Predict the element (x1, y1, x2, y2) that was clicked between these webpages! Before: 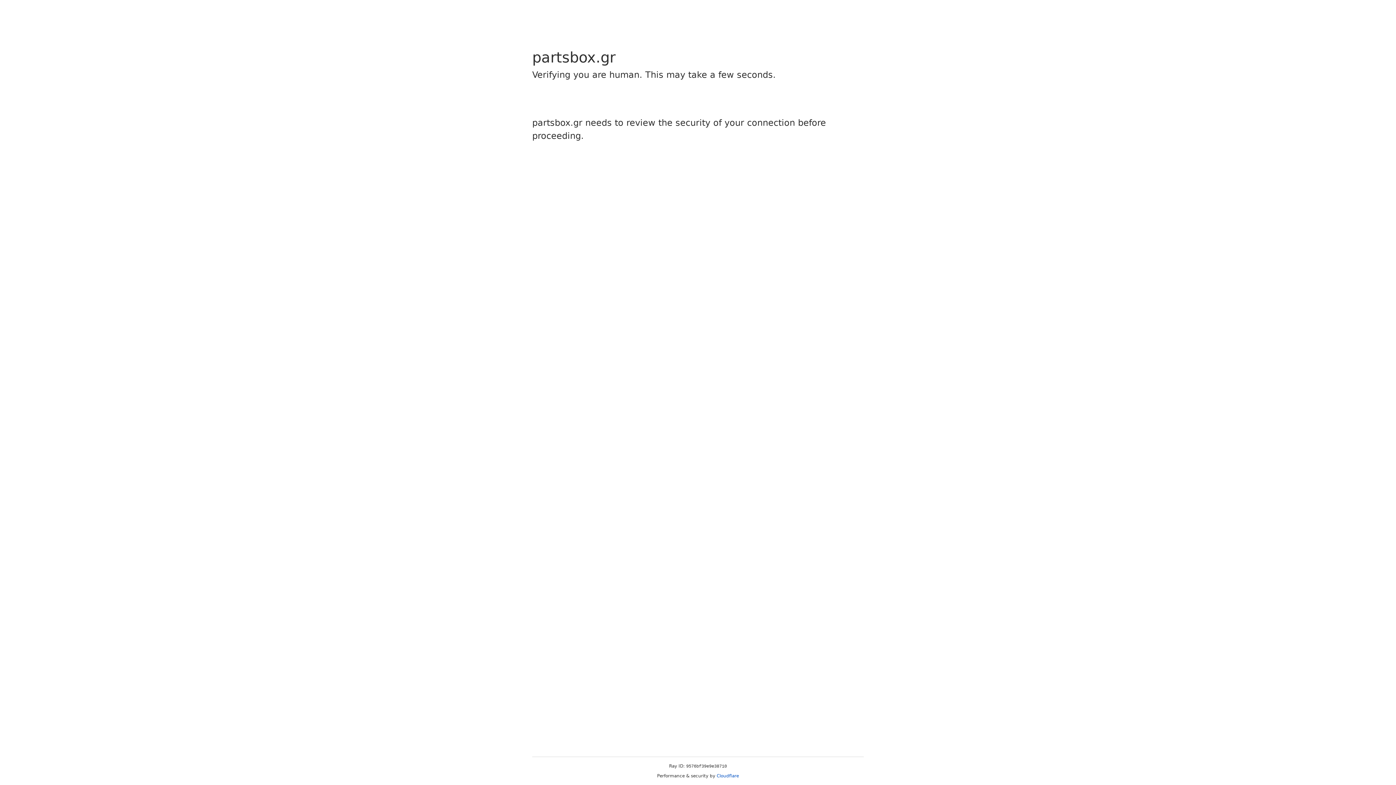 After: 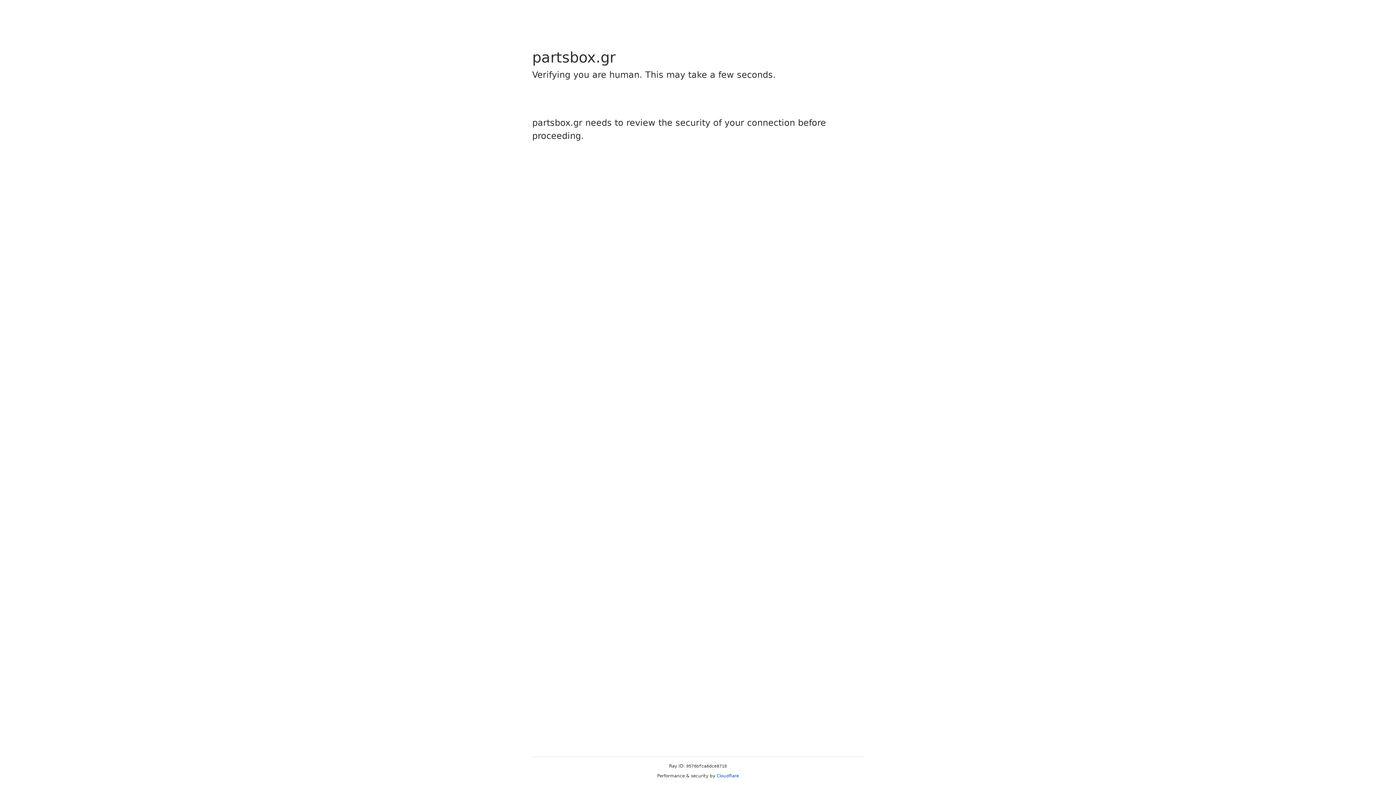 Action: bbox: (716, 773, 739, 778) label: Cloudflare